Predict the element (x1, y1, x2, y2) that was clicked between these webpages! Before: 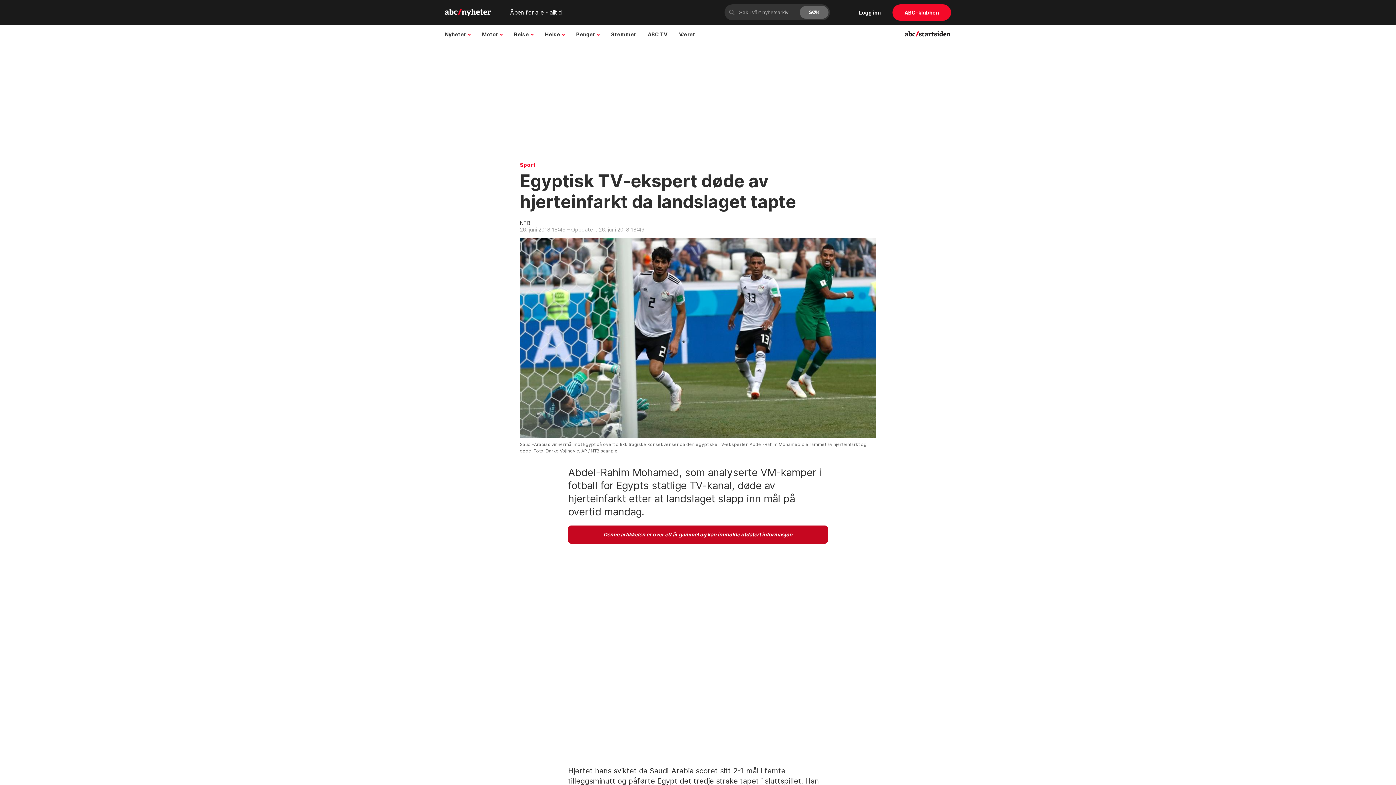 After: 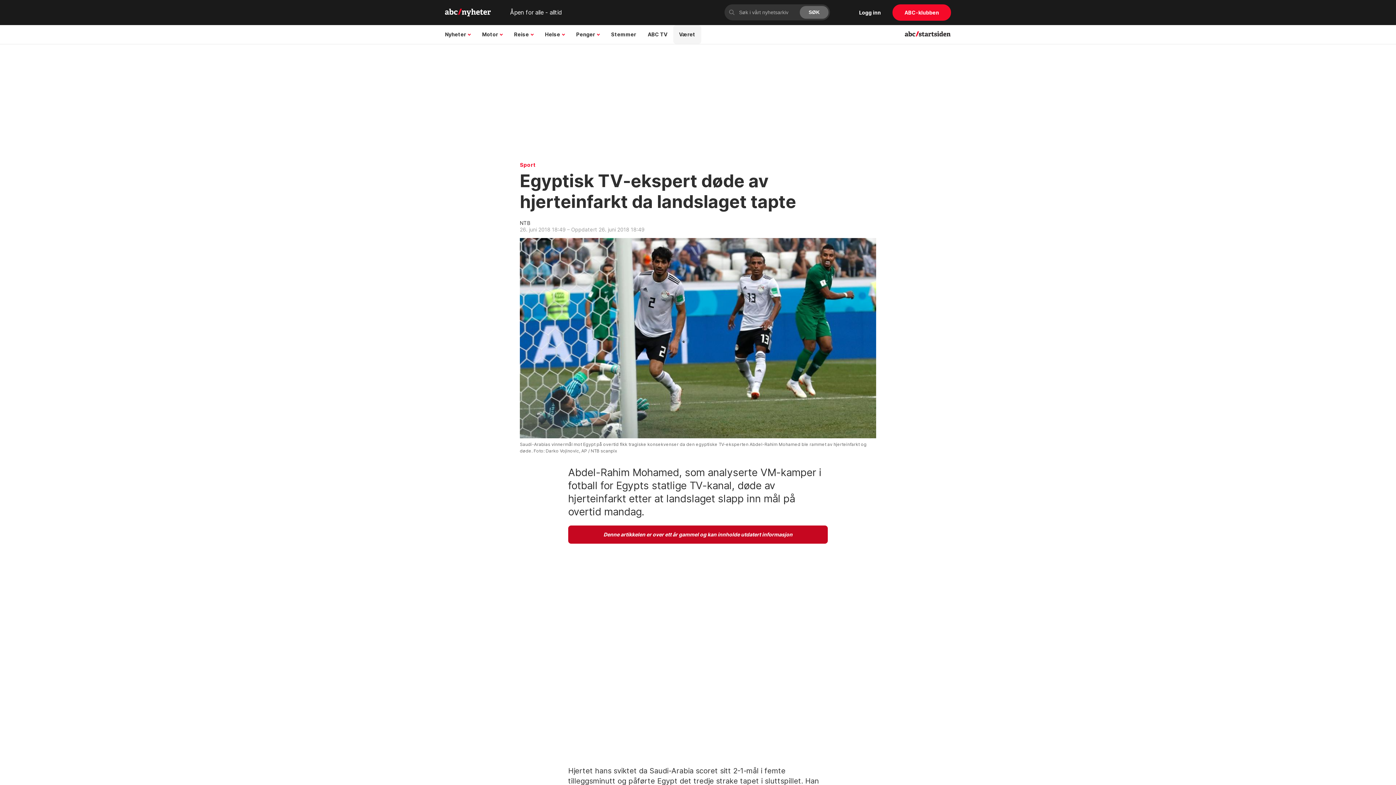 Action: bbox: (673, 25, 701, 43) label: Været